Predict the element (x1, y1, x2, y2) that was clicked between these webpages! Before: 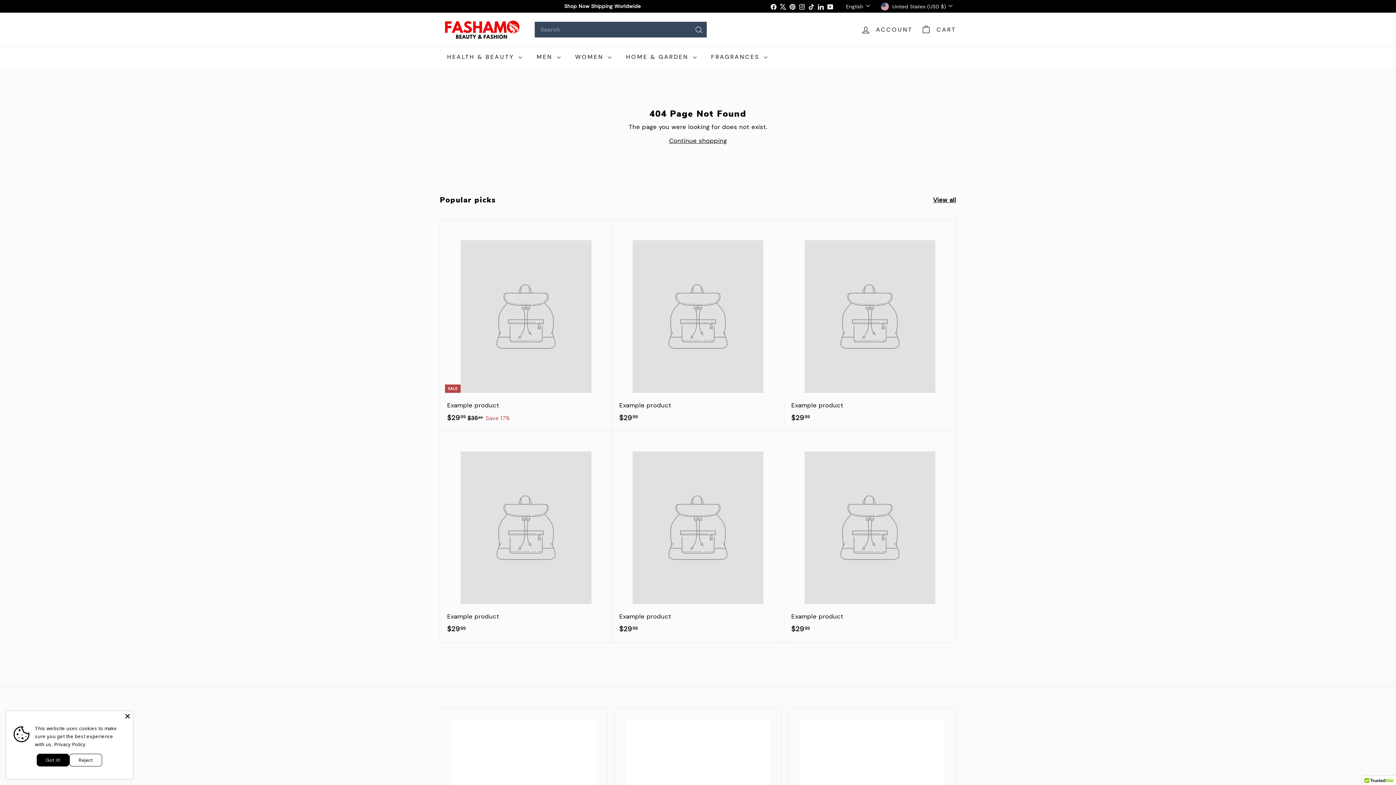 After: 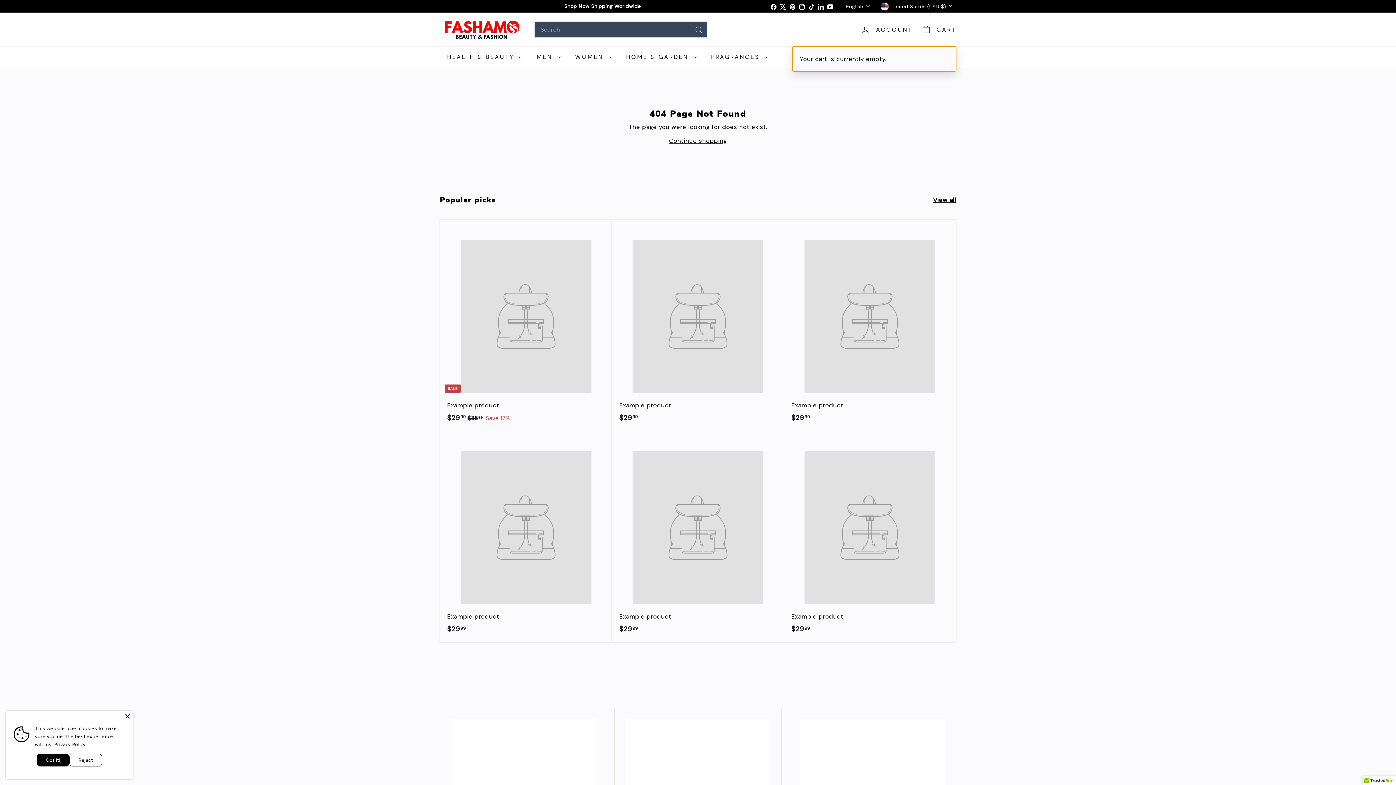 Action: bbox: (917, 18, 960, 40) label: 


Cart

